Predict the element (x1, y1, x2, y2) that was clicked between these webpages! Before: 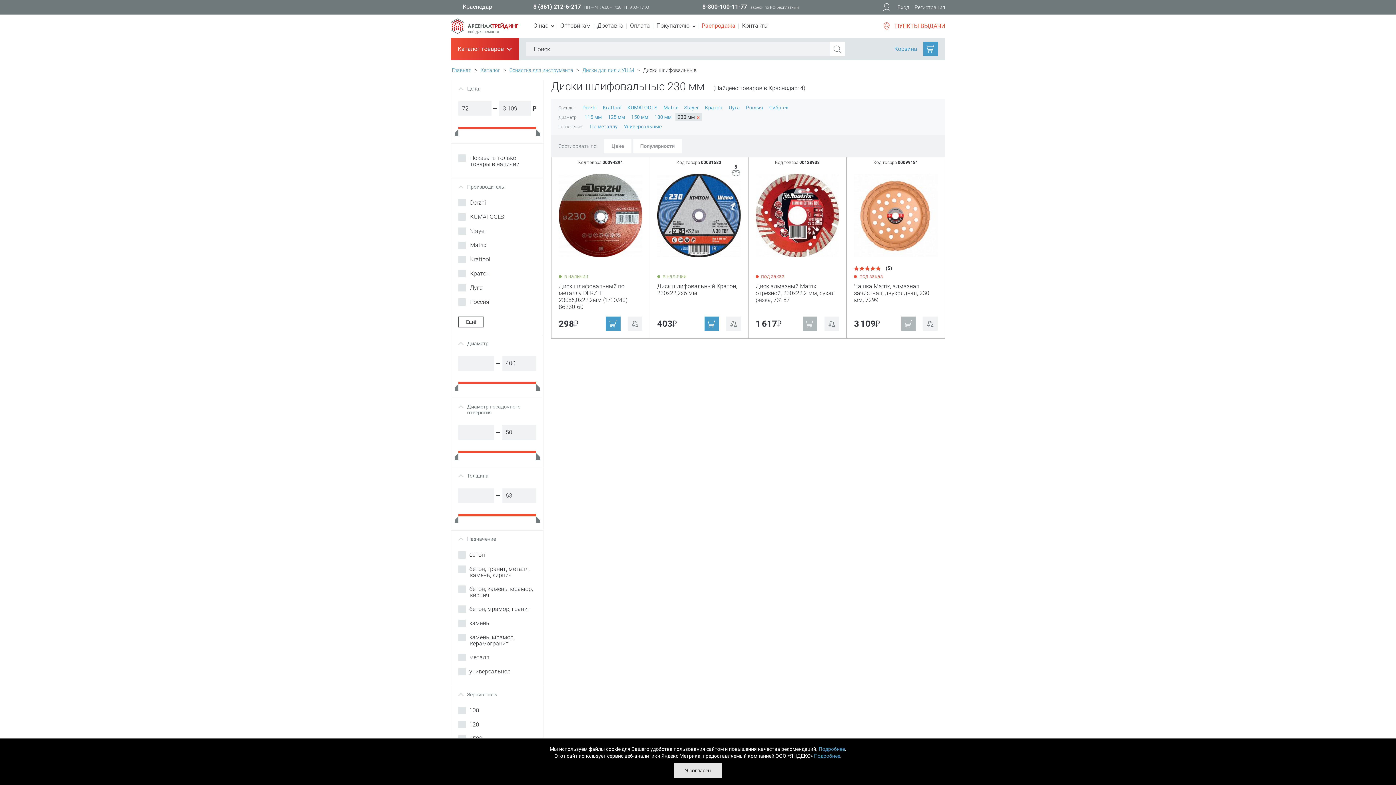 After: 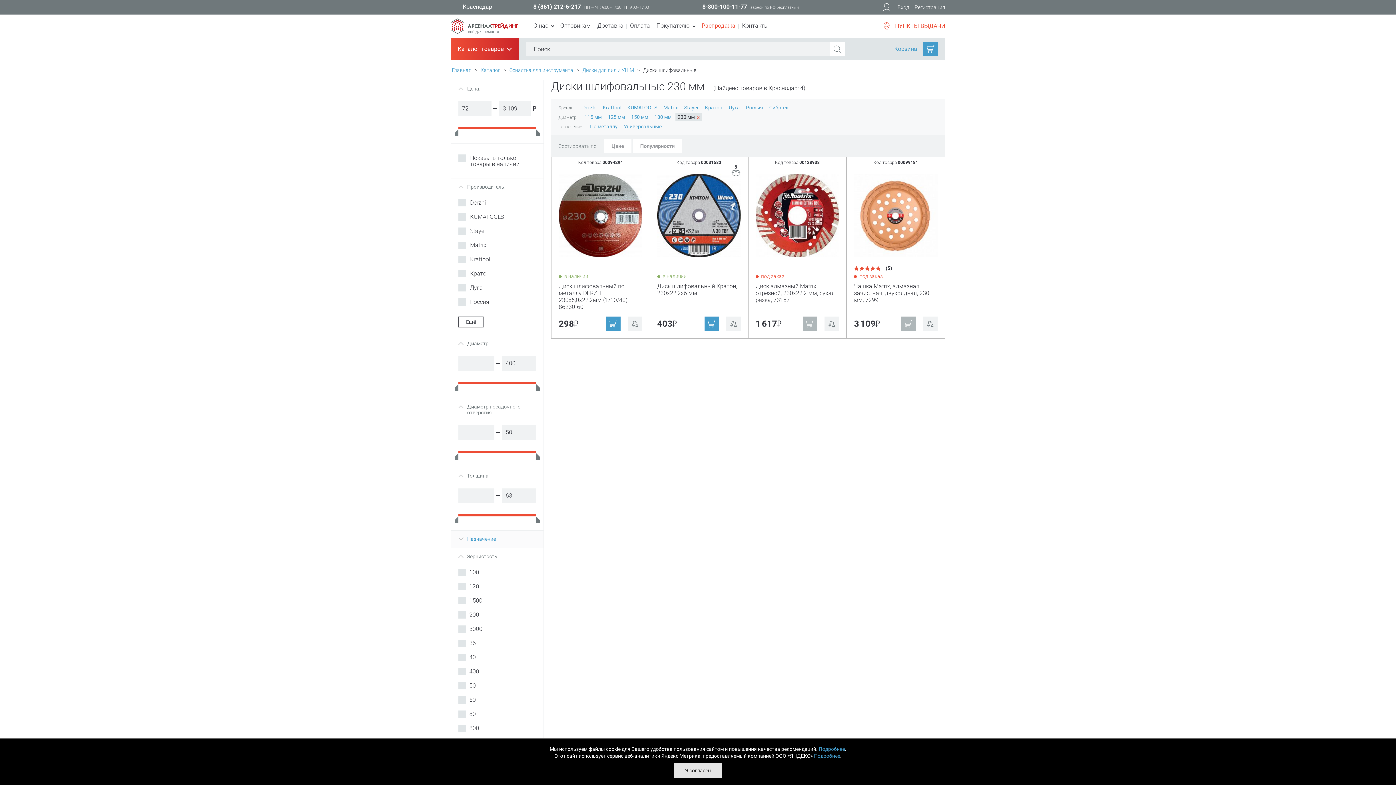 Action: bbox: (458, 536, 536, 542) label: +
Назначение